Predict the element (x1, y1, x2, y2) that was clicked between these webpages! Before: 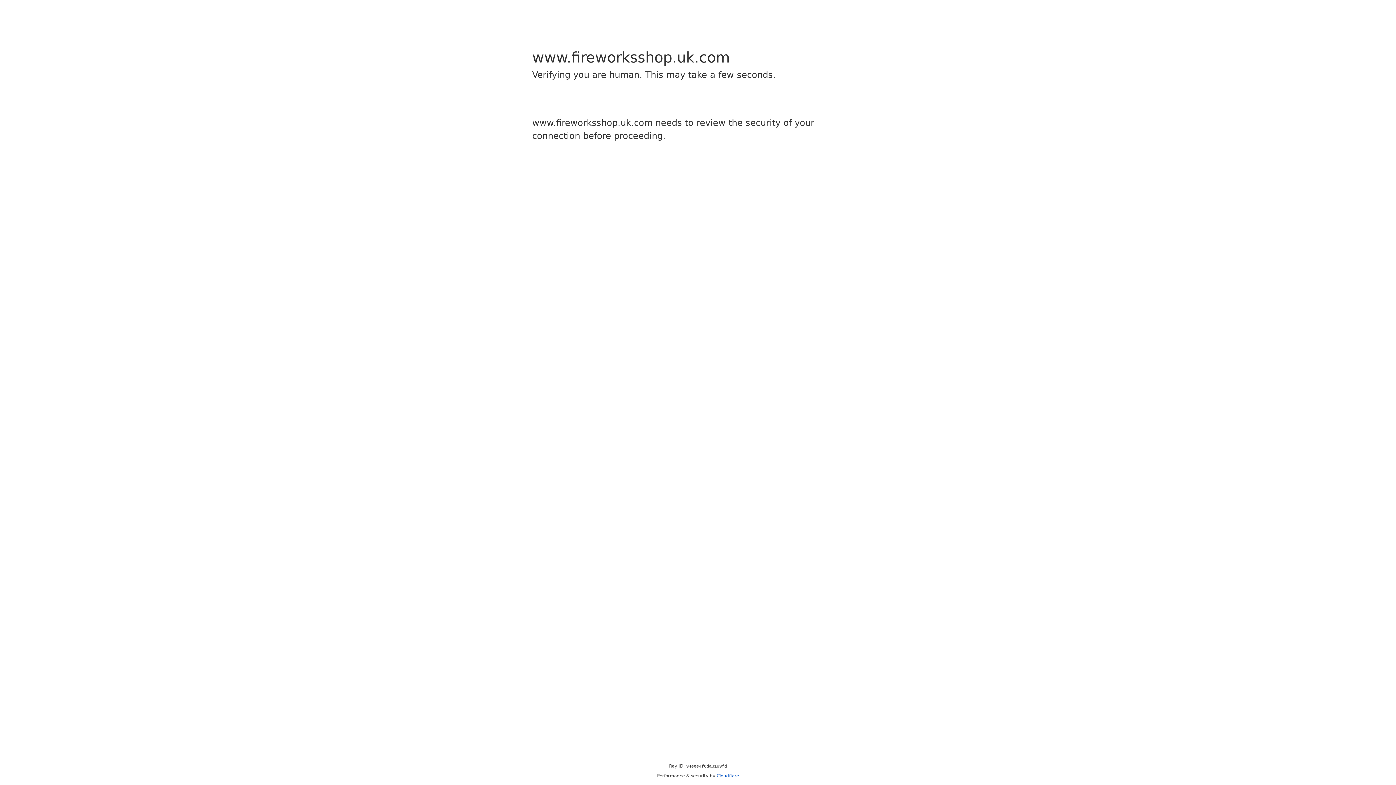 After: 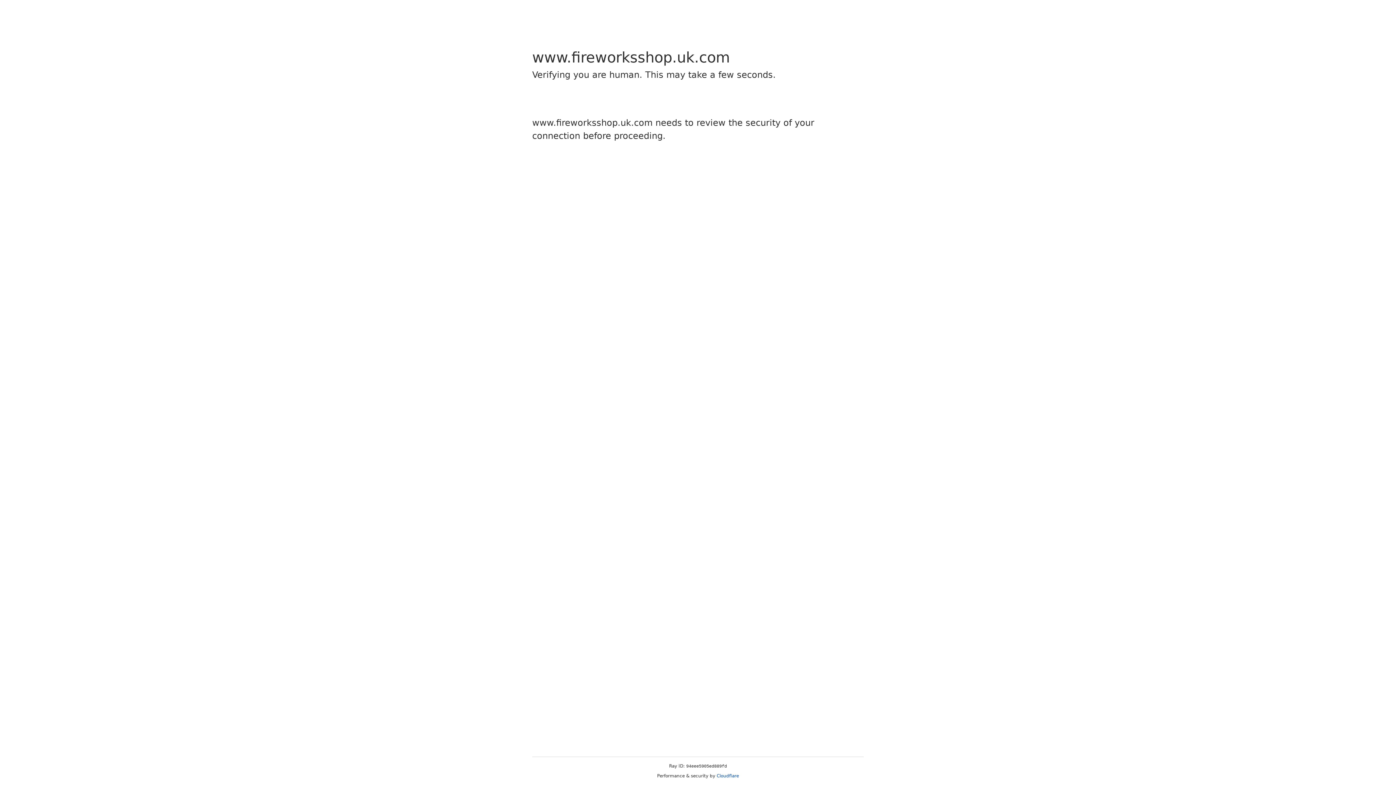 Action: bbox: (716, 773, 739, 778) label: Cloudflare